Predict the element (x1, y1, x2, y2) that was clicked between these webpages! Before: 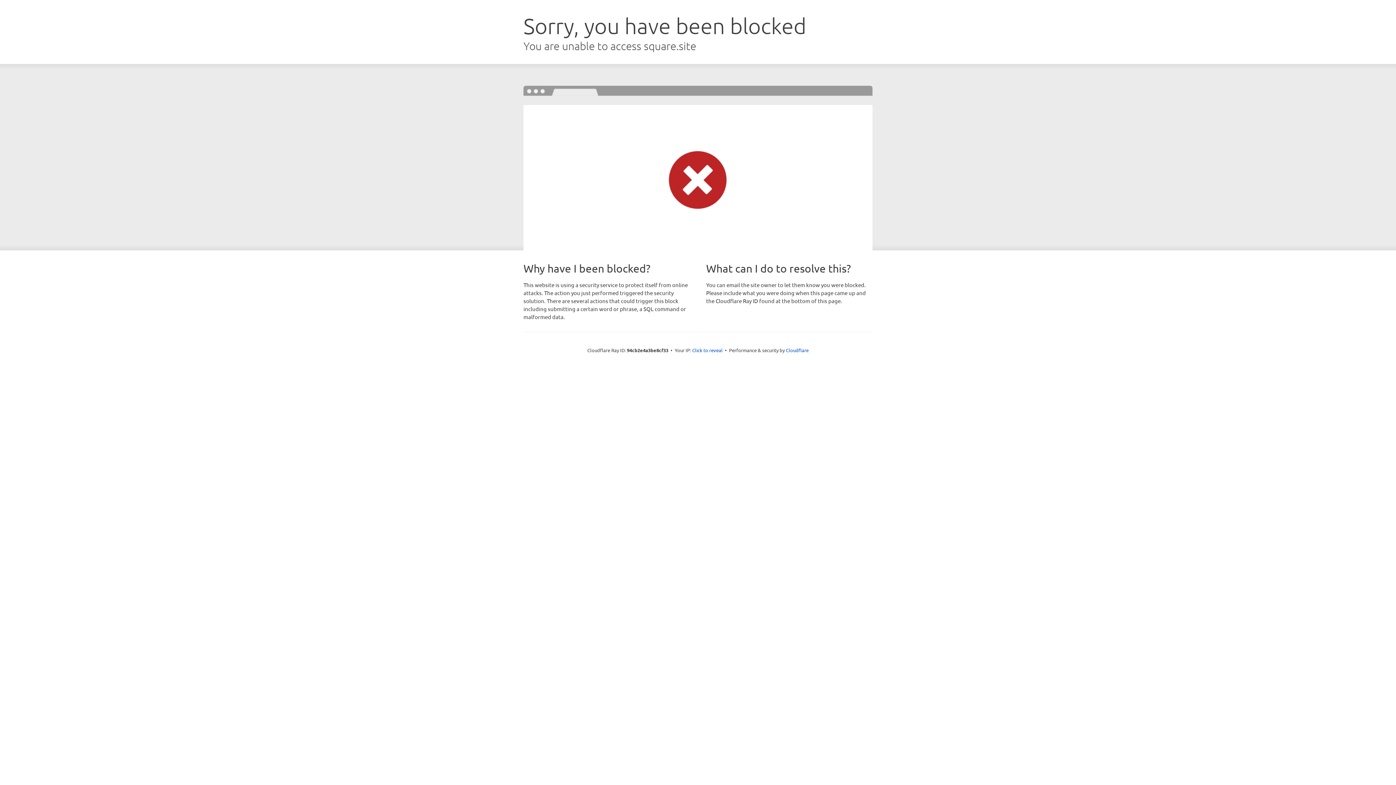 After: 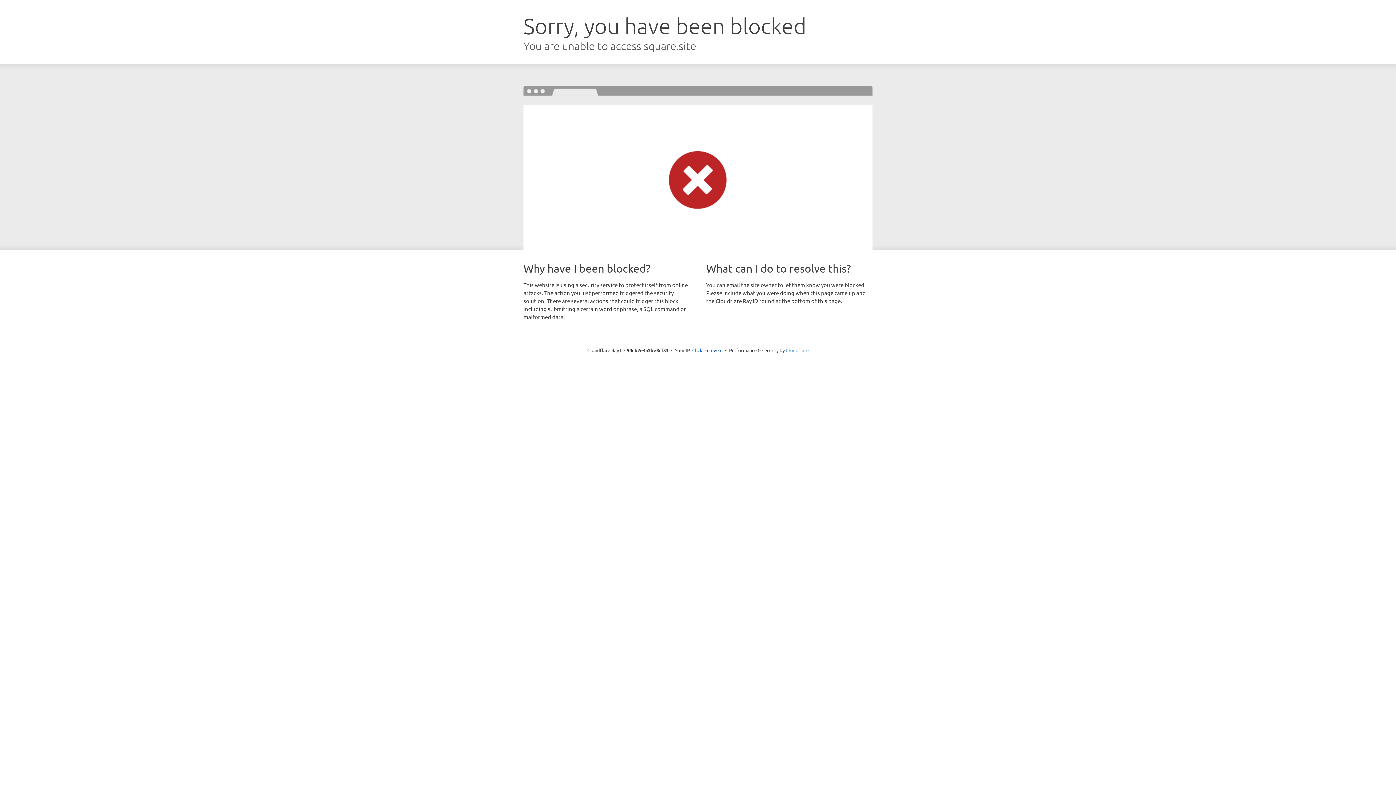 Action: bbox: (786, 347, 808, 353) label: Cloudflare